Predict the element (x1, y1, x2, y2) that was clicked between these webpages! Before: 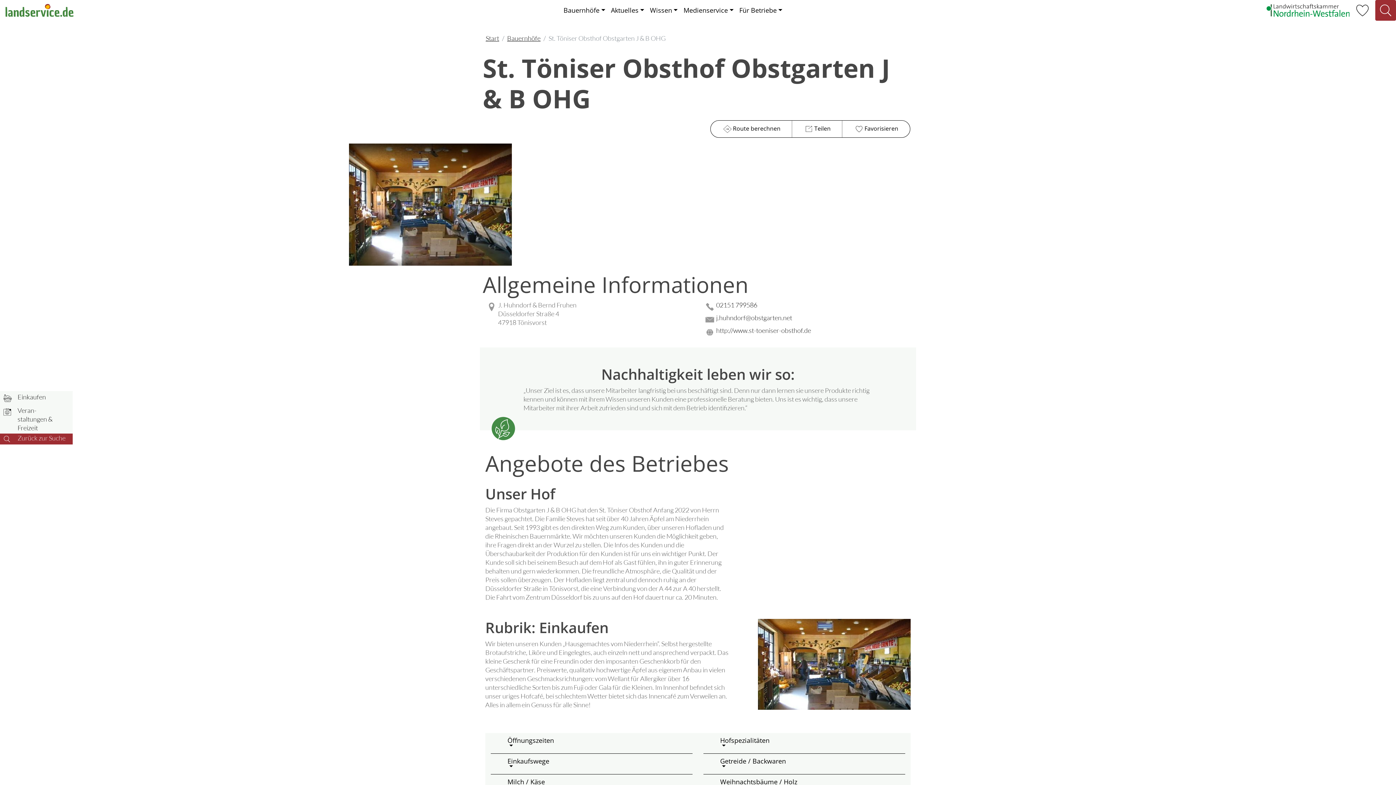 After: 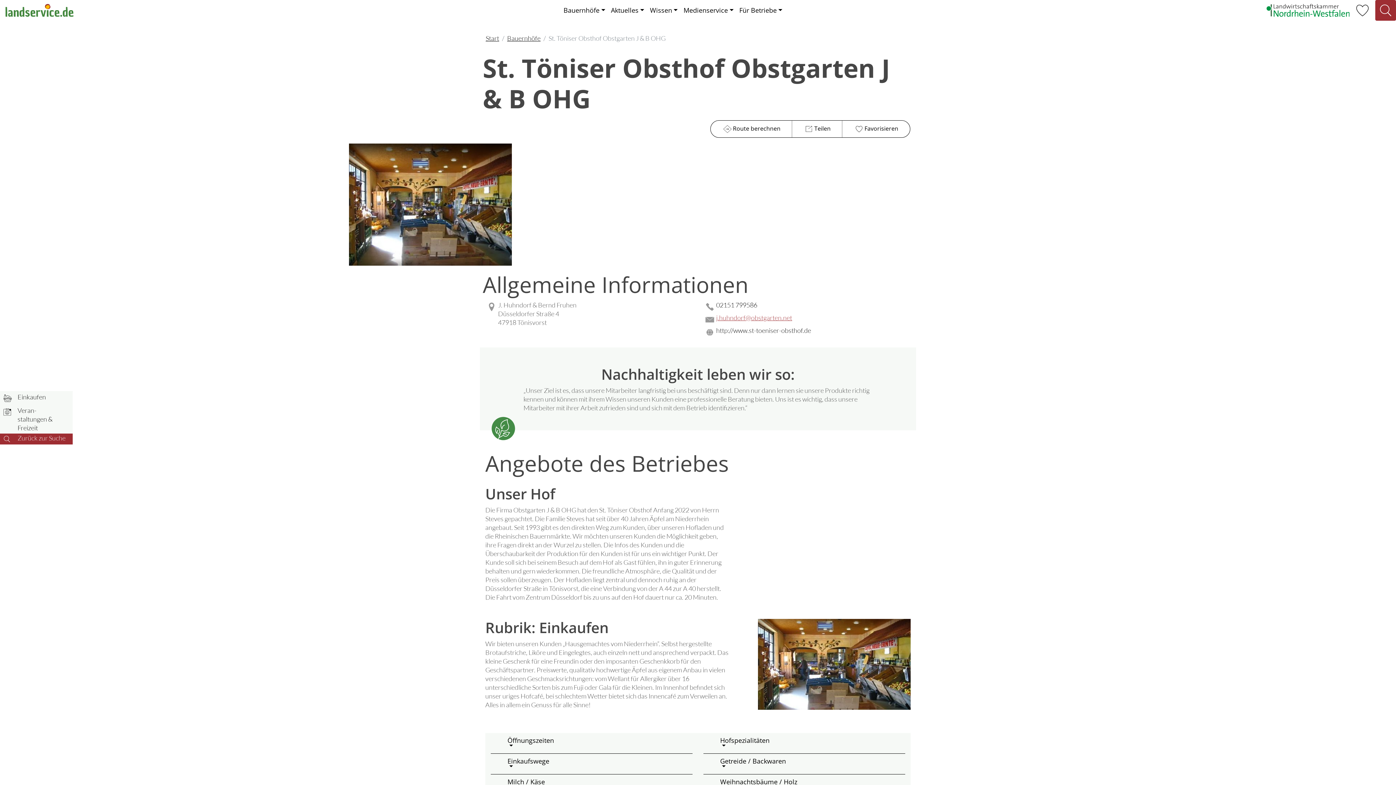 Action: bbox: (703, 313, 910, 326) label: Mail senden